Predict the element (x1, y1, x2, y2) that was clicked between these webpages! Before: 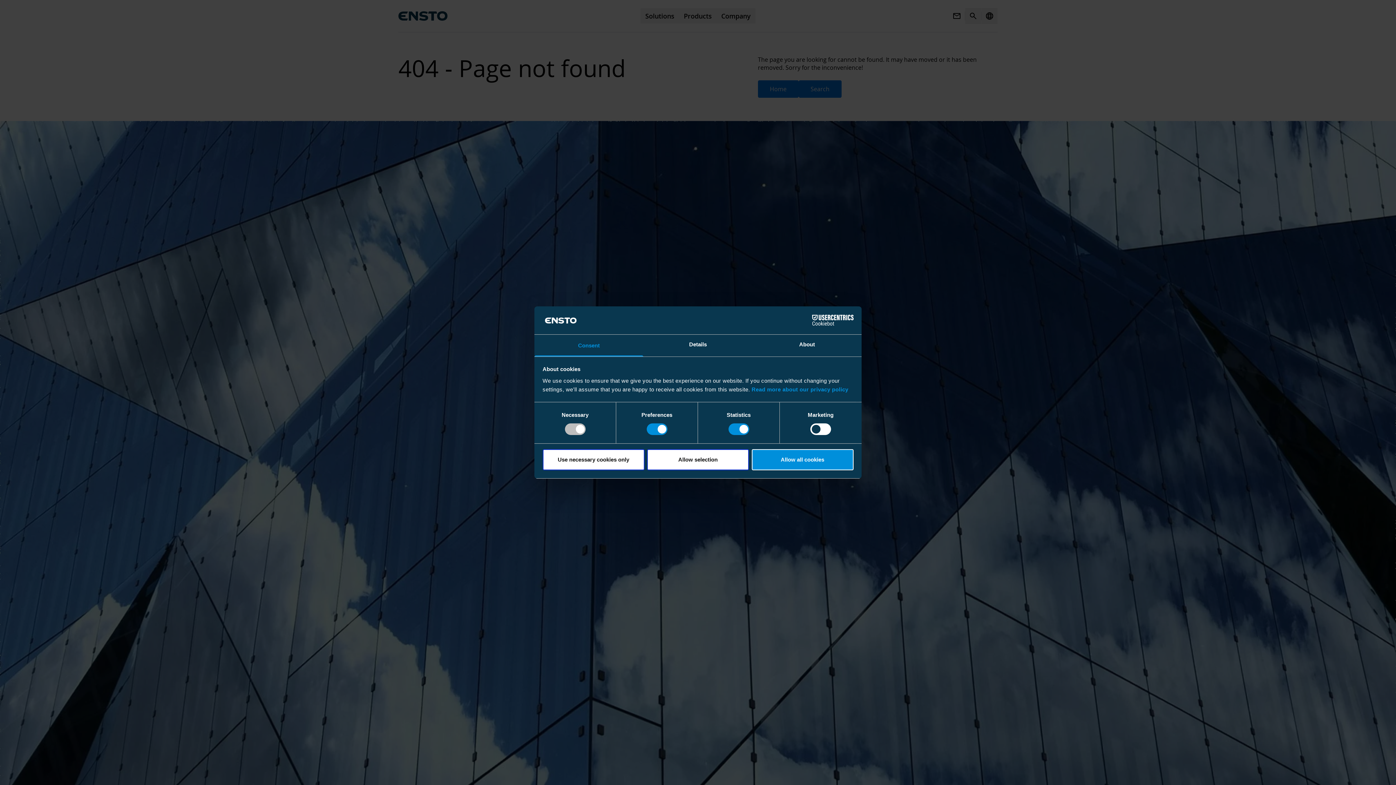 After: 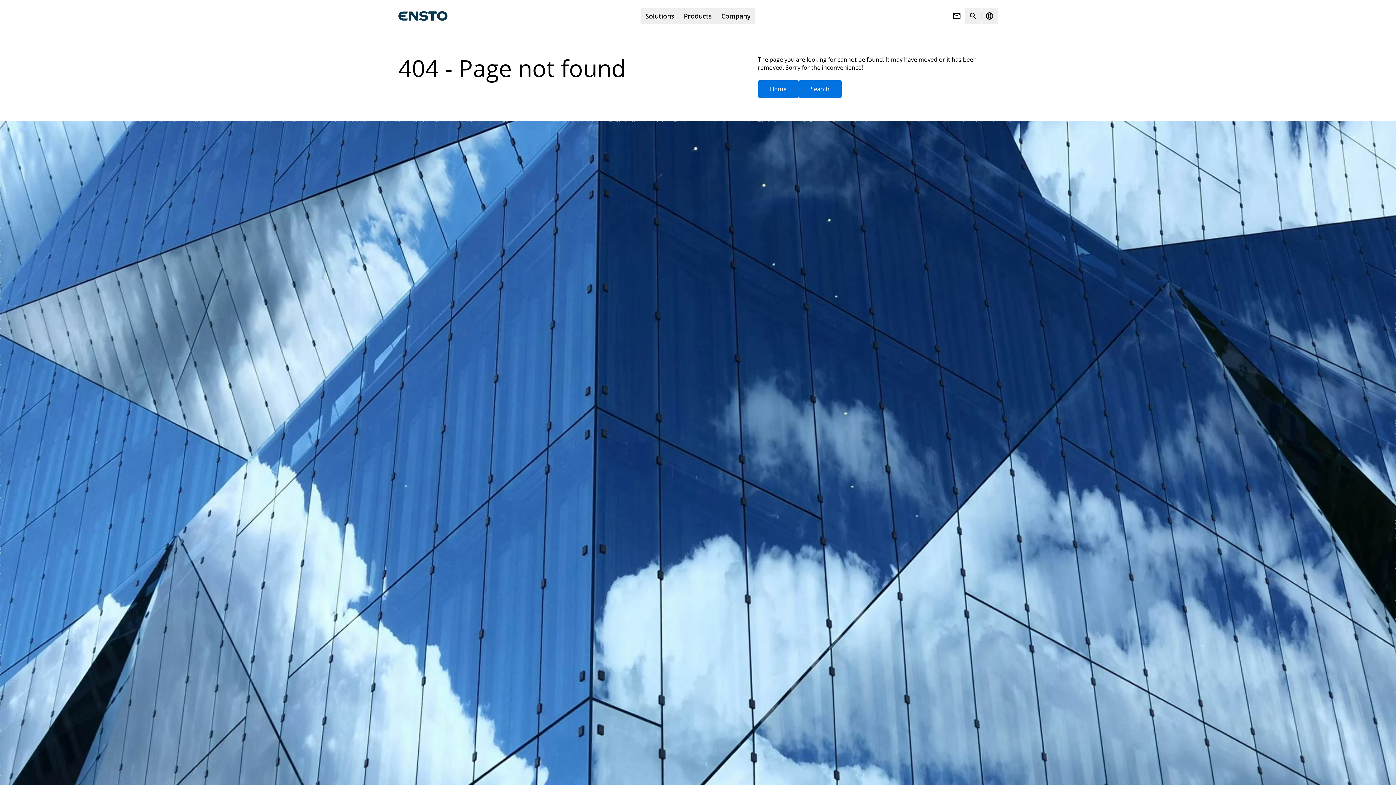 Action: bbox: (647, 449, 749, 470) label: Allow selection